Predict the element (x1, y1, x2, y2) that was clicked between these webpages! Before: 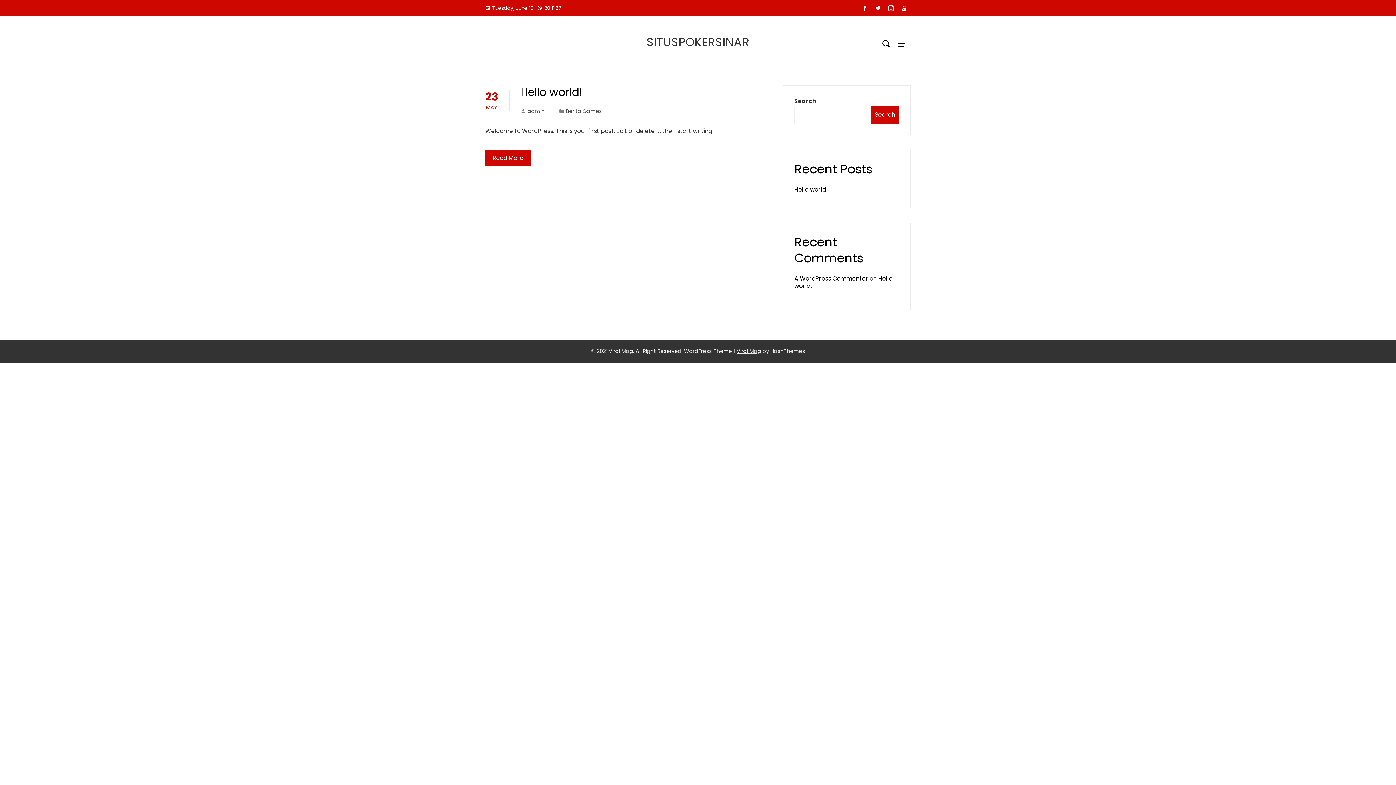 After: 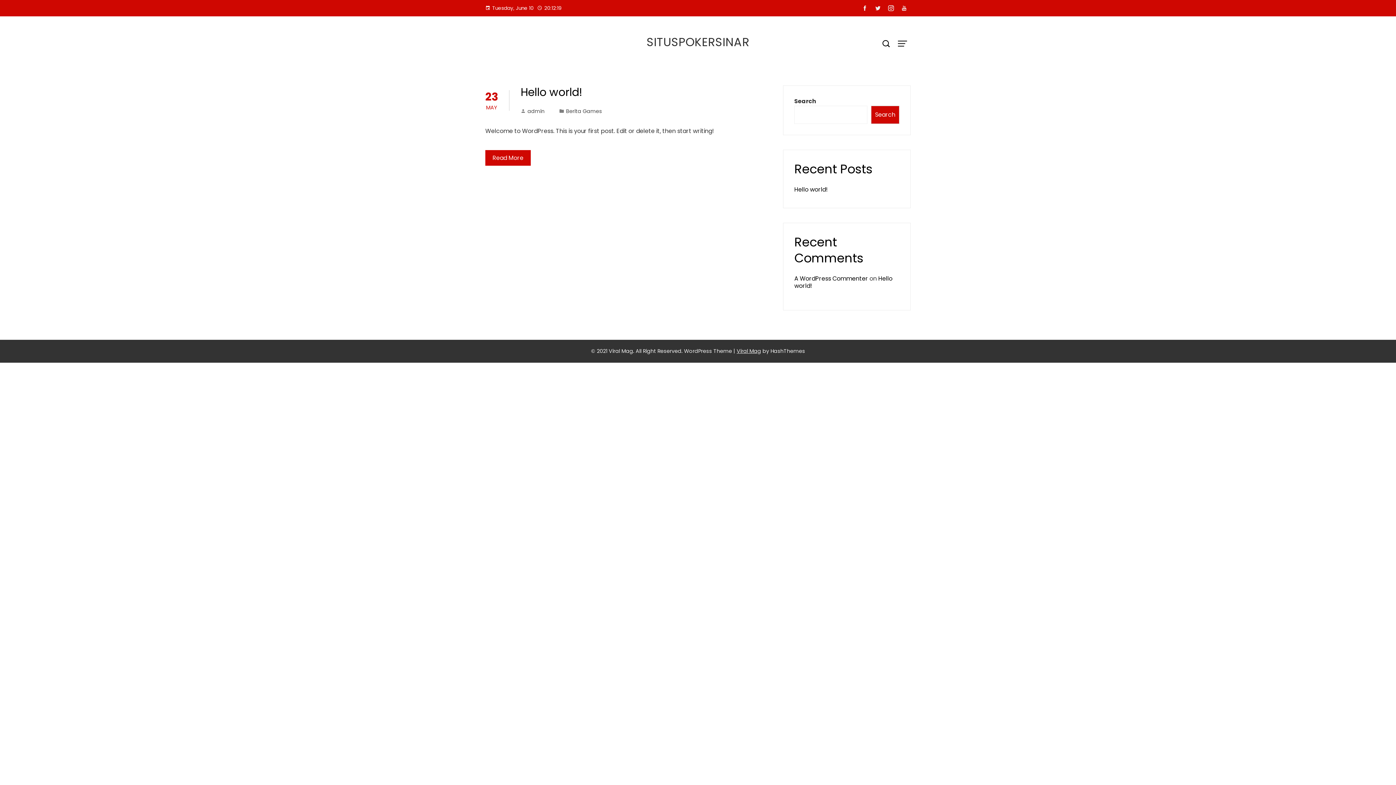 Action: bbox: (858, 2, 871, 14)